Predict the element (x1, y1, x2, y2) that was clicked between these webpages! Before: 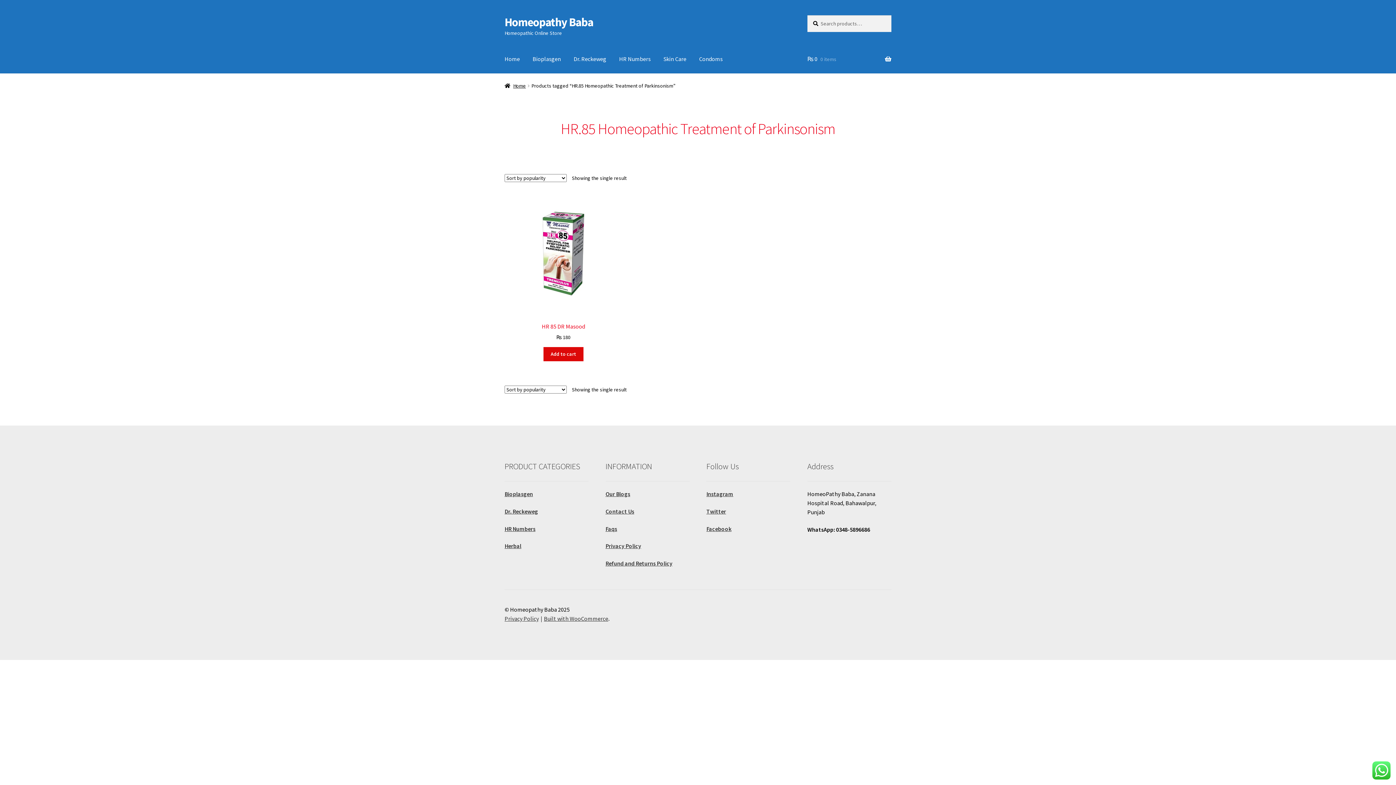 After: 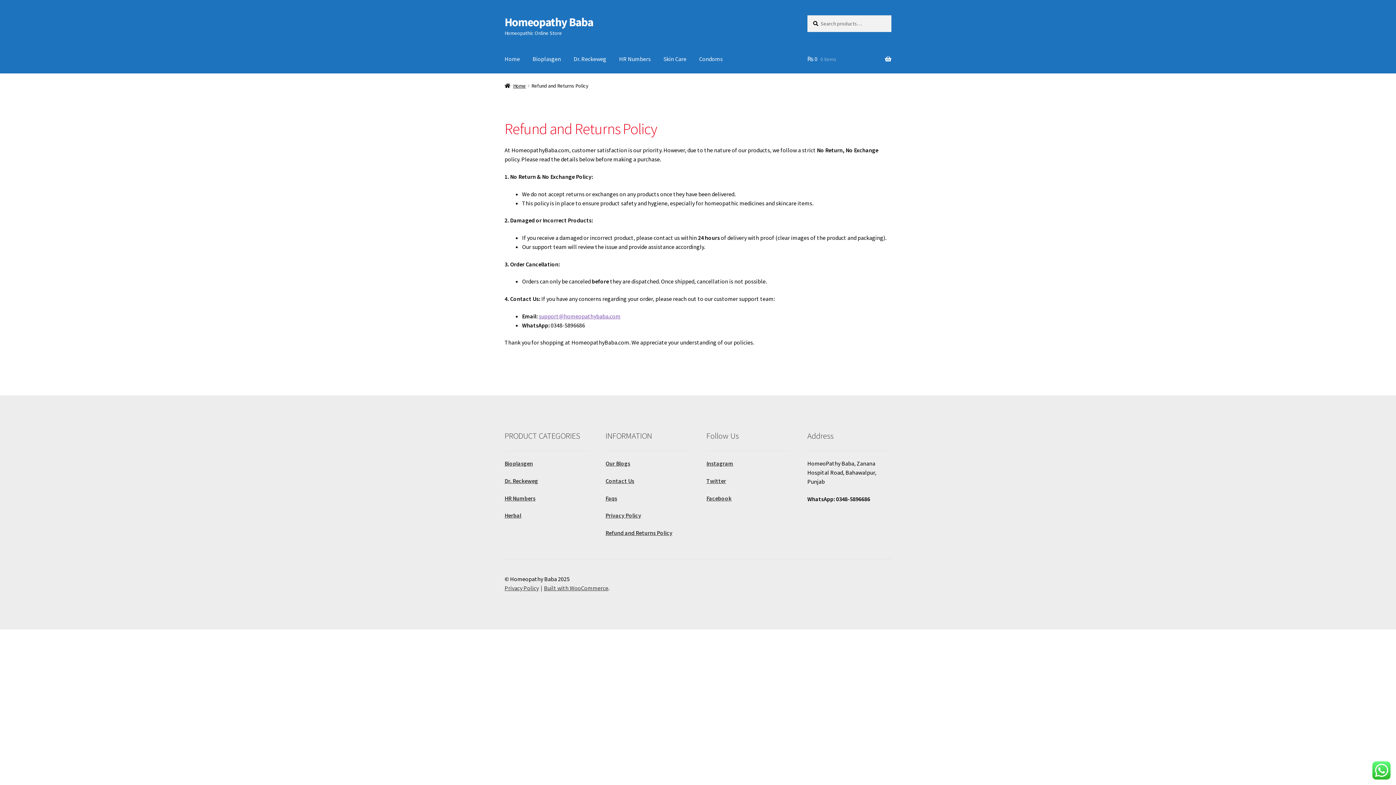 Action: label: Refund and Returns Policy bbox: (605, 559, 672, 567)